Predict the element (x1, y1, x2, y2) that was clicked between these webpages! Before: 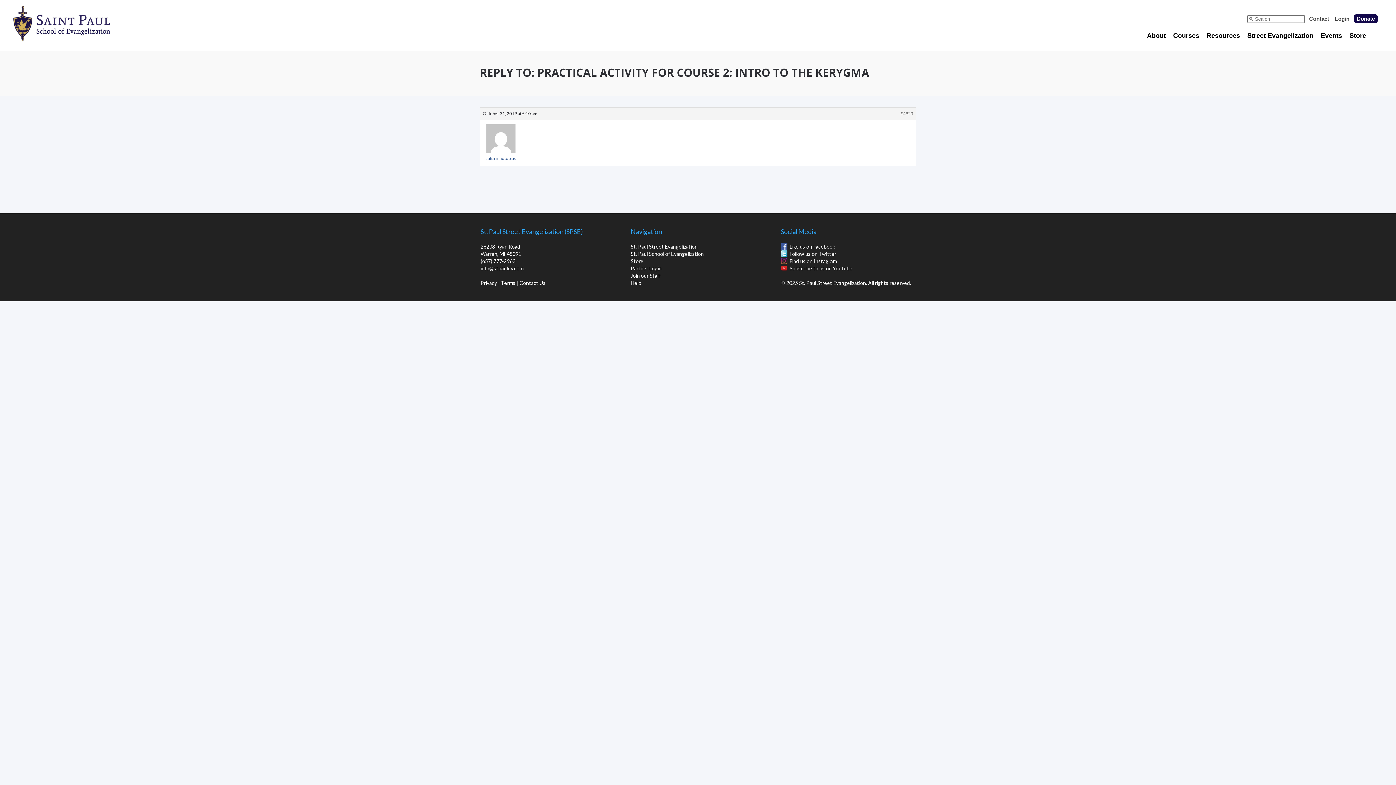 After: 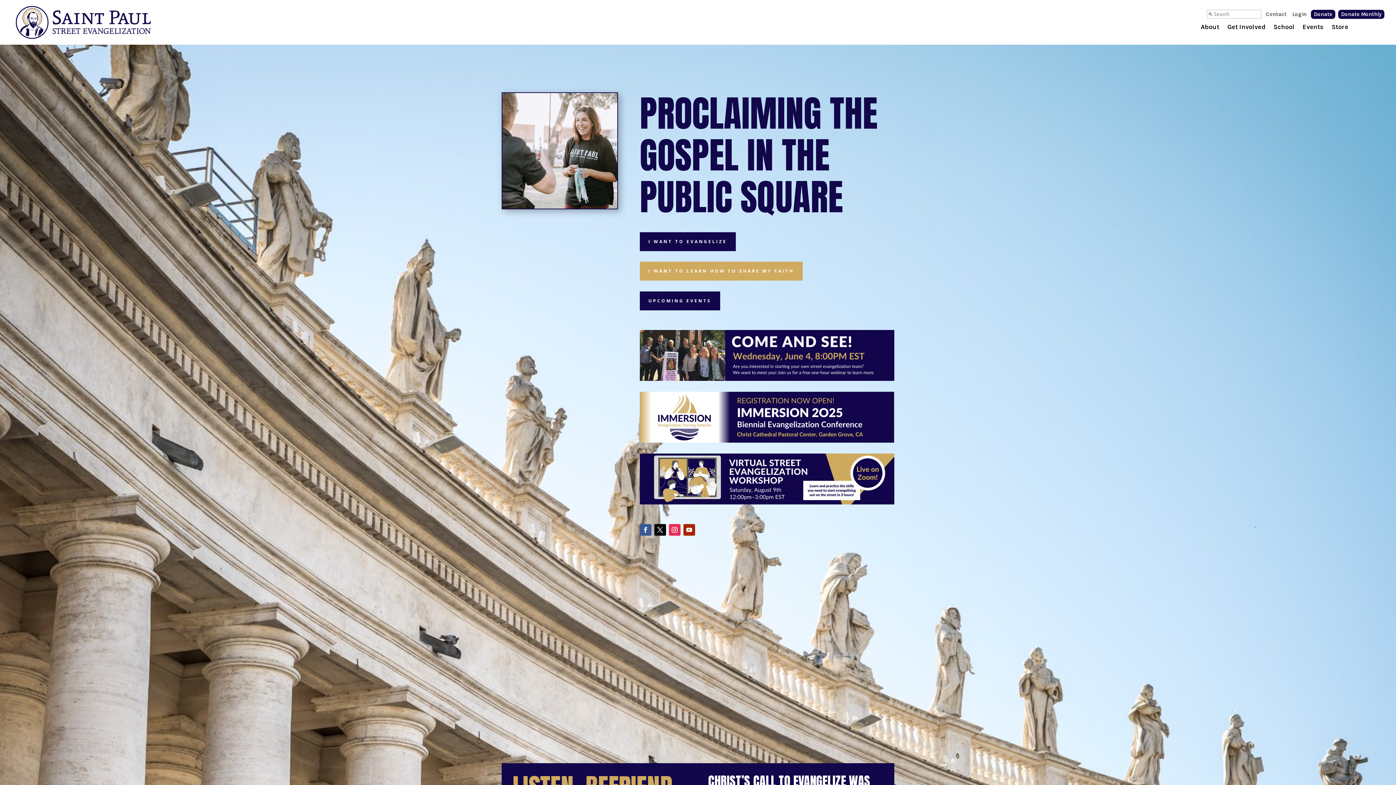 Action: label: Street Evangelization bbox: (1247, 32, 1313, 39)